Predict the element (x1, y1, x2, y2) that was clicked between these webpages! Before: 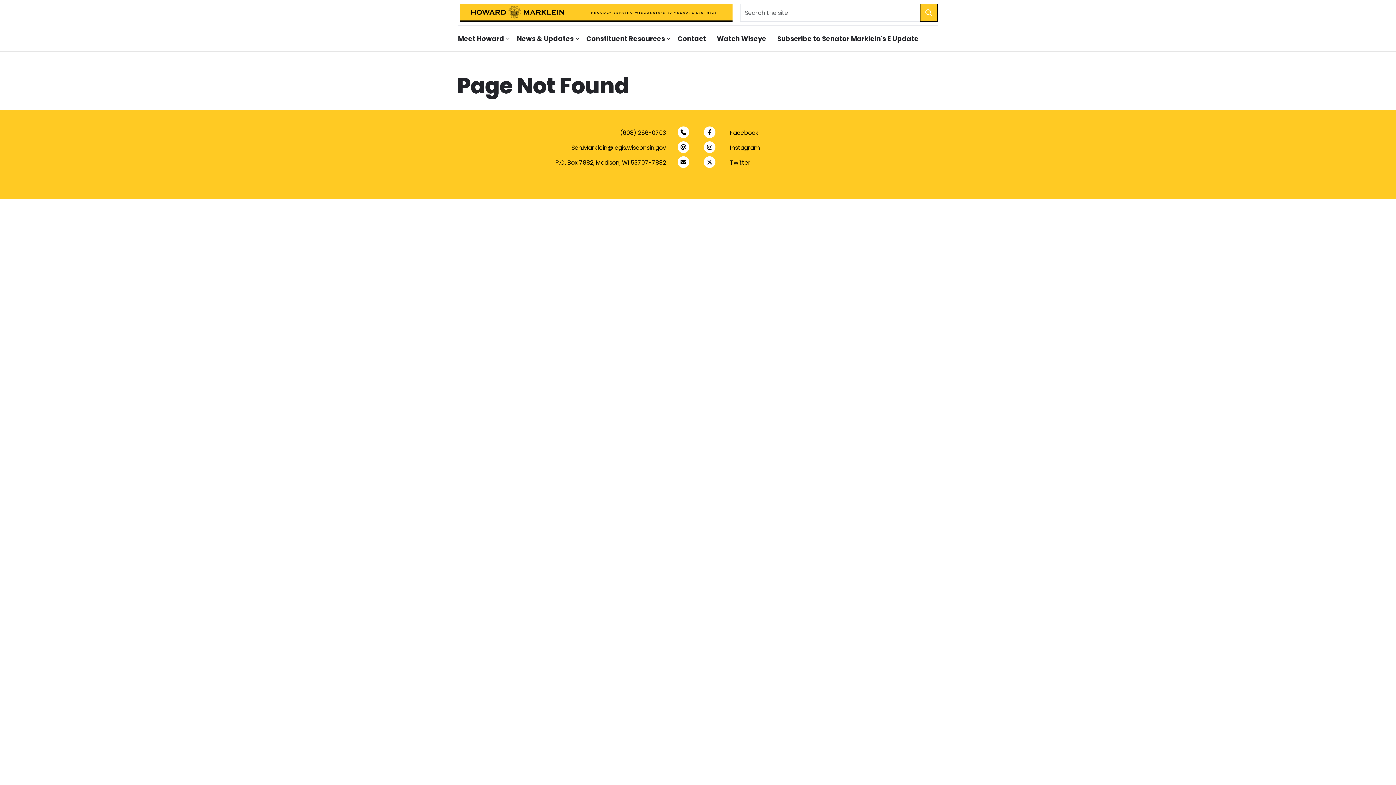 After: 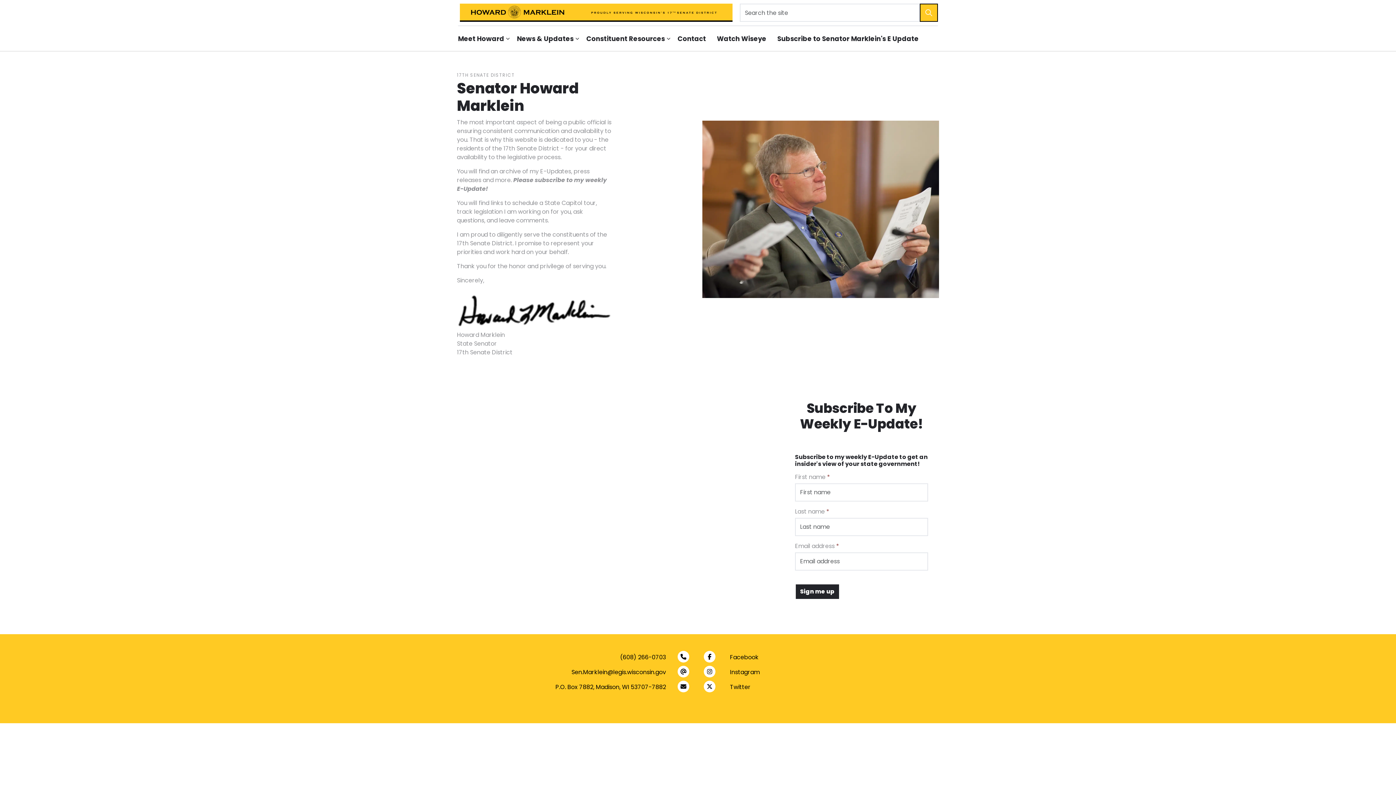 Action: bbox: (460, 3, 732, 21)